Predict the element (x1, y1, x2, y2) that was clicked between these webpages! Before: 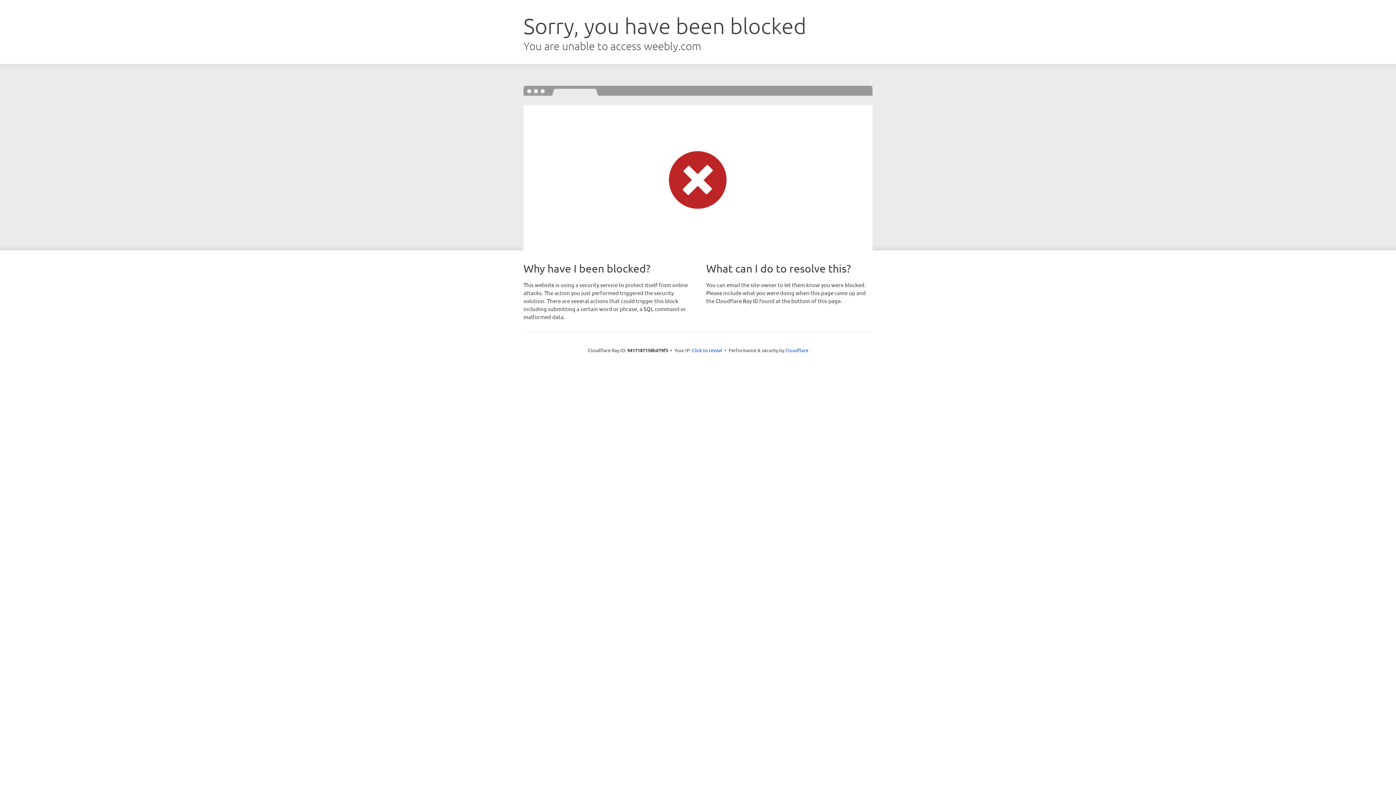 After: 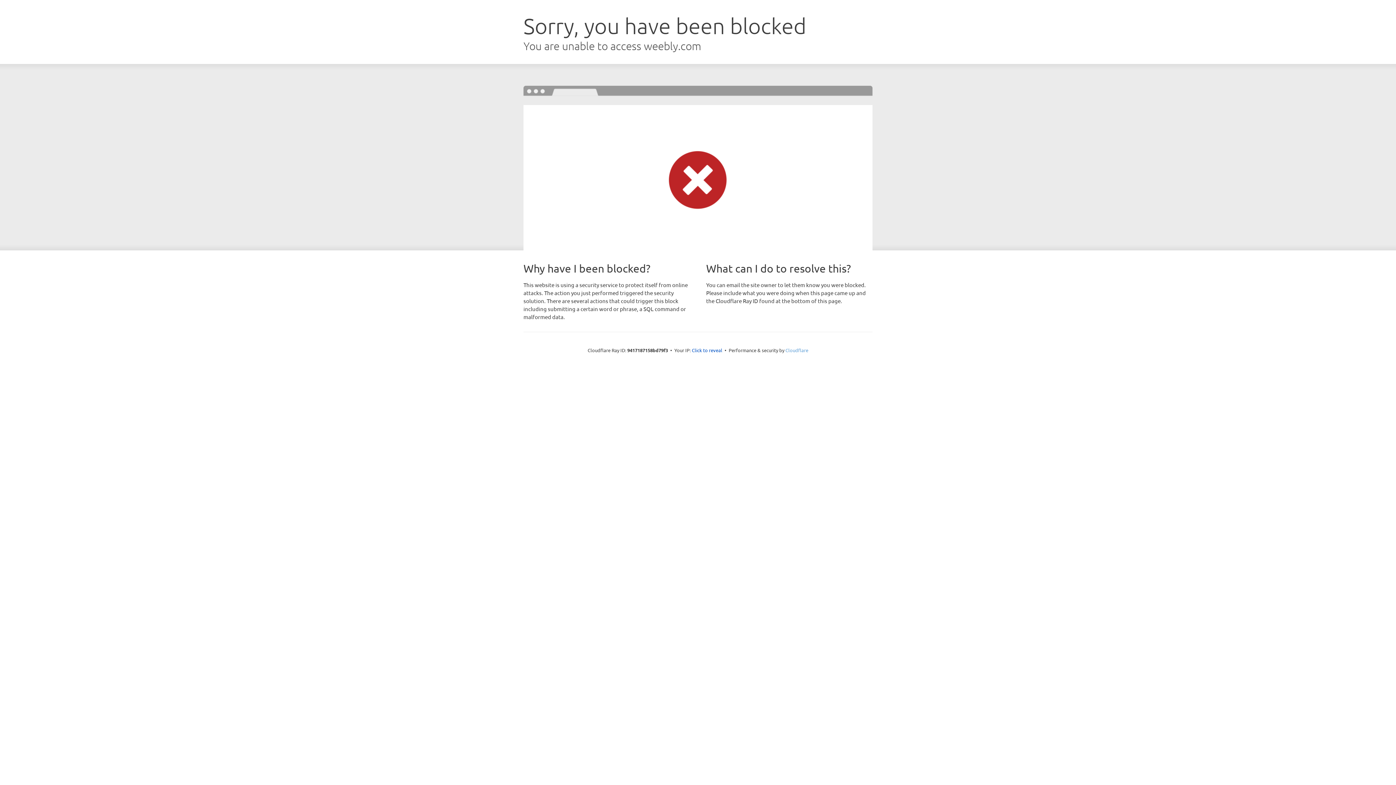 Action: label: Cloudflare bbox: (785, 347, 808, 353)